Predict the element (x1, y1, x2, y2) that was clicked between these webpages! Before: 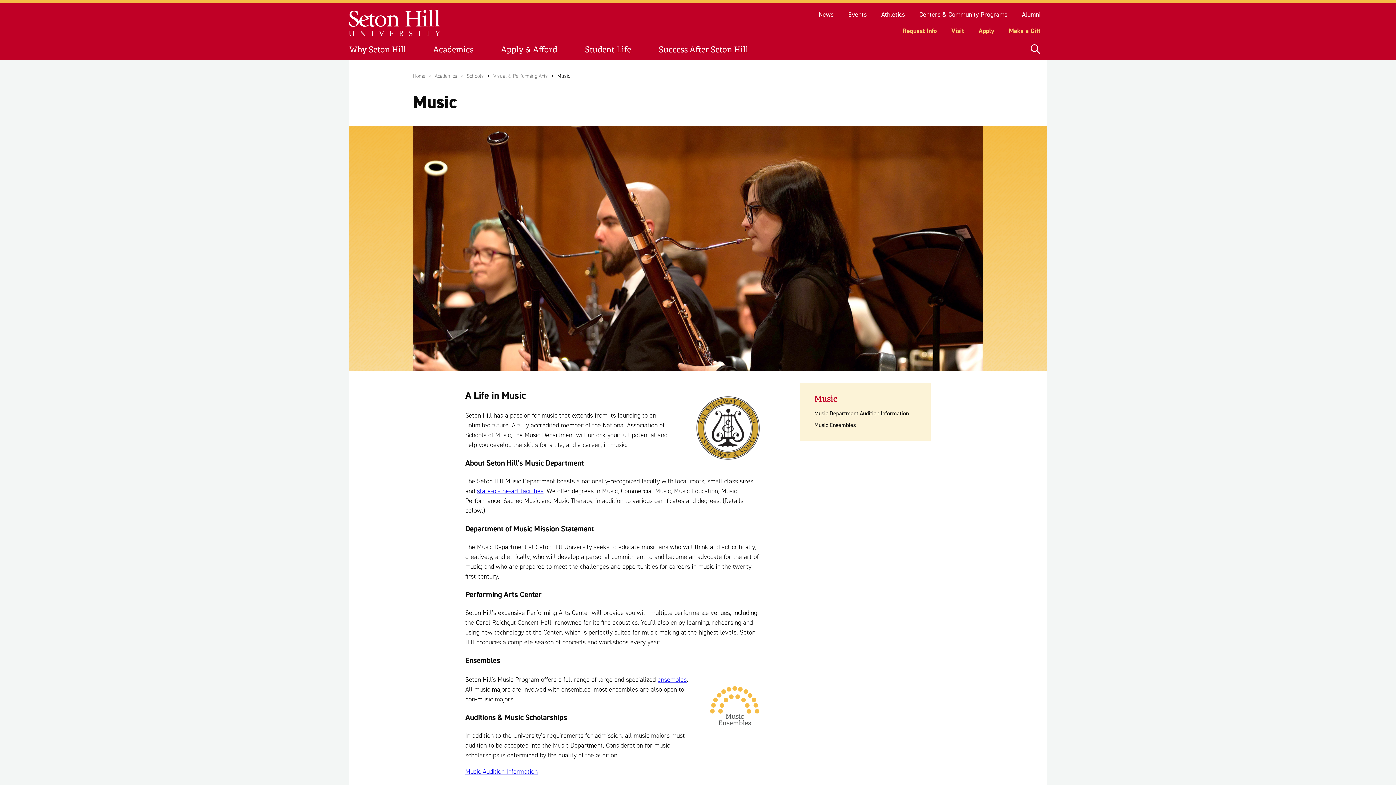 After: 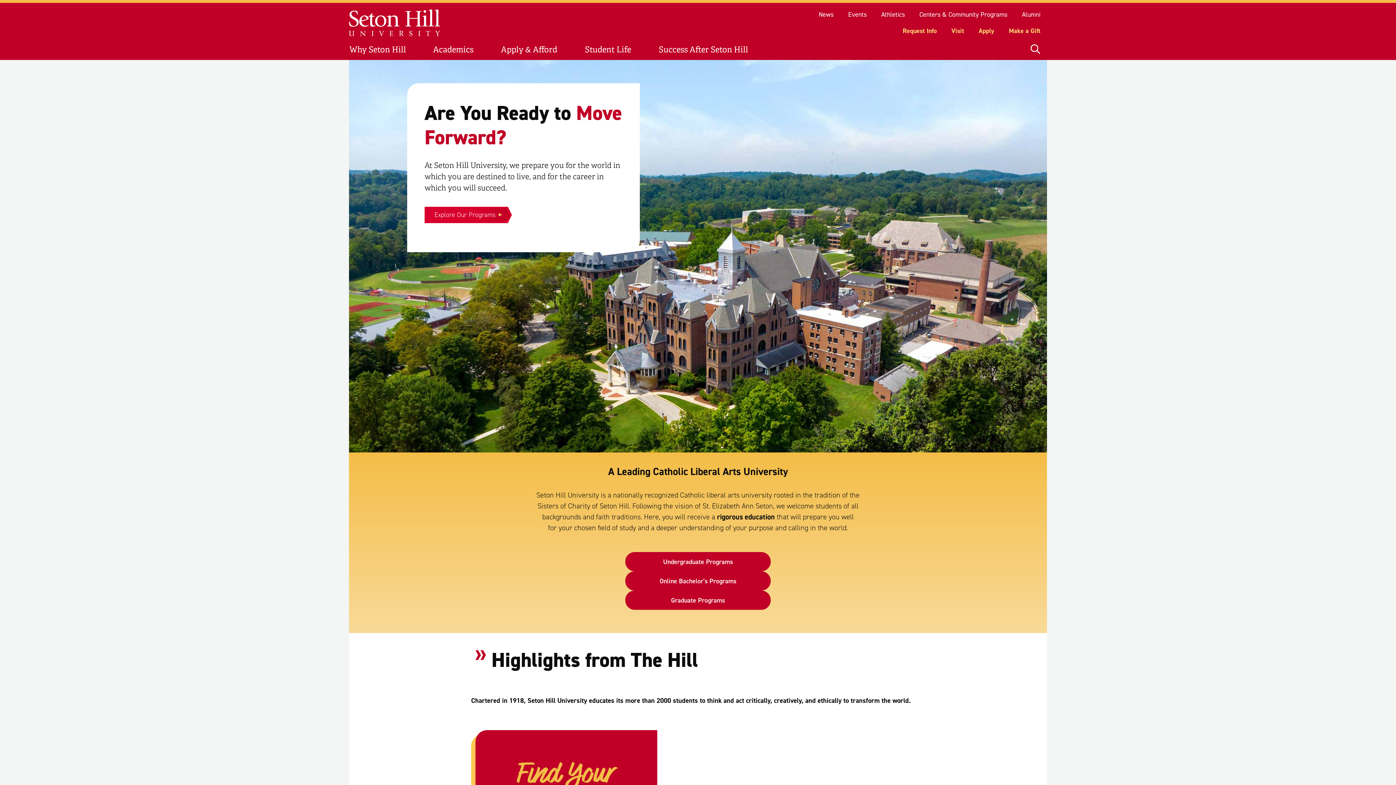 Action: bbox: (349, 7, 441, 38) label: Site homepage